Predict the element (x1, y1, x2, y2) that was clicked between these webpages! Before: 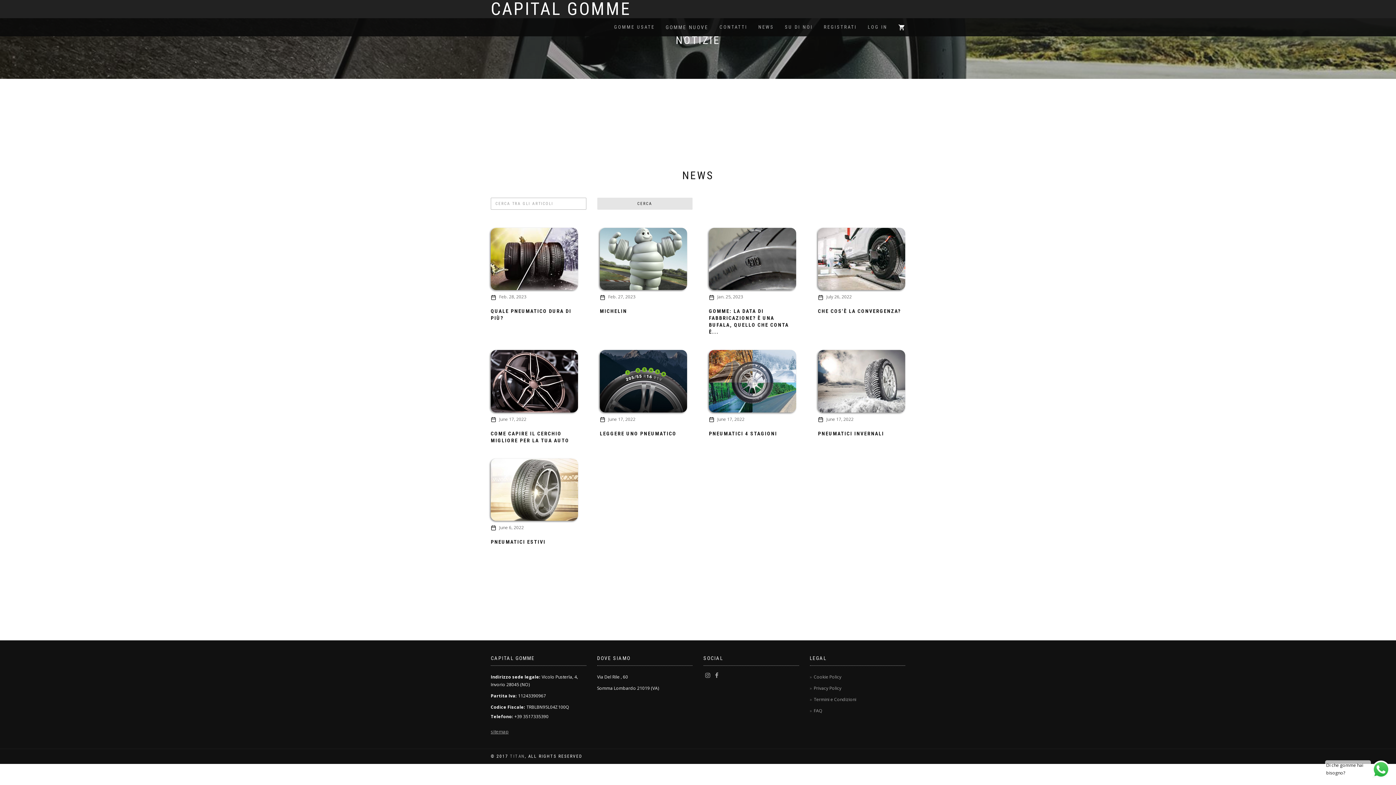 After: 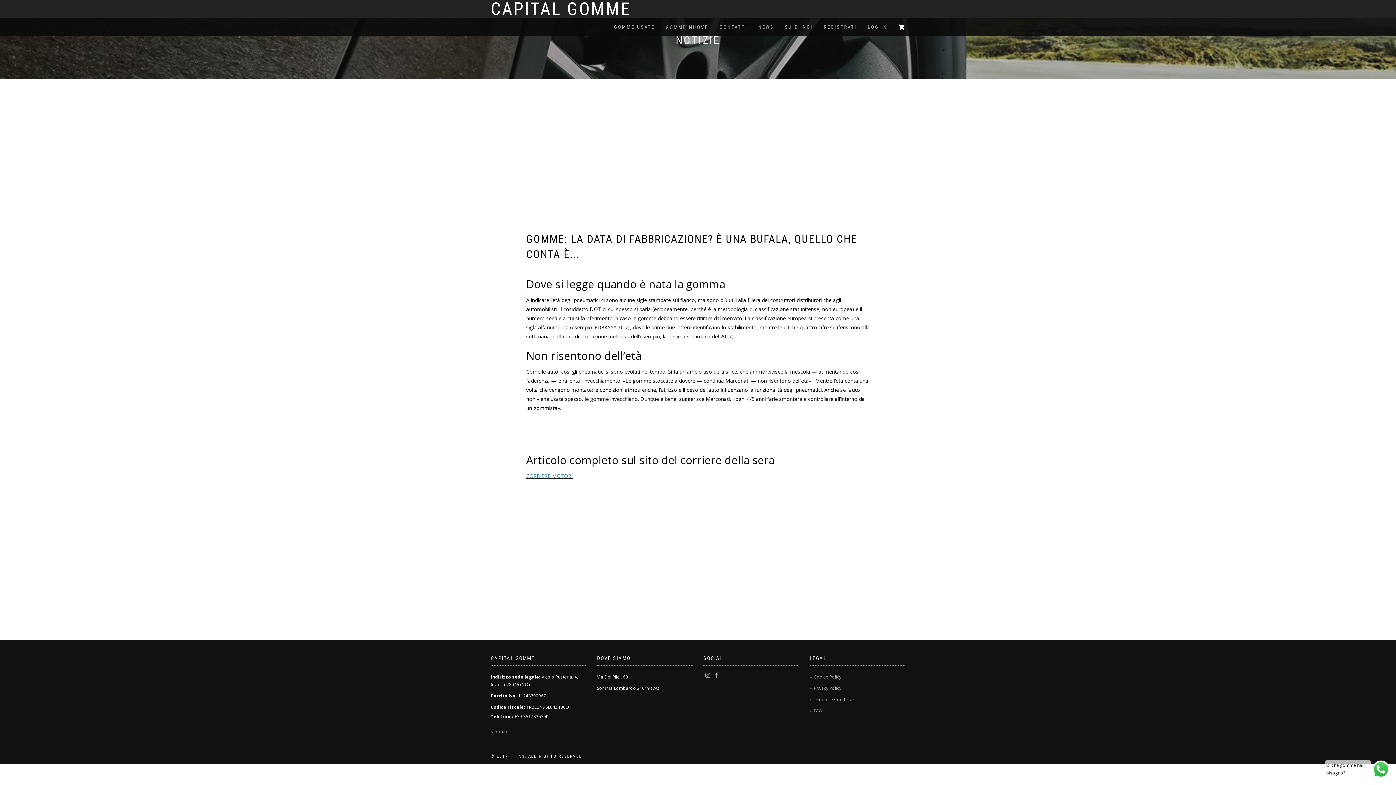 Action: bbox: (709, 227, 796, 290)